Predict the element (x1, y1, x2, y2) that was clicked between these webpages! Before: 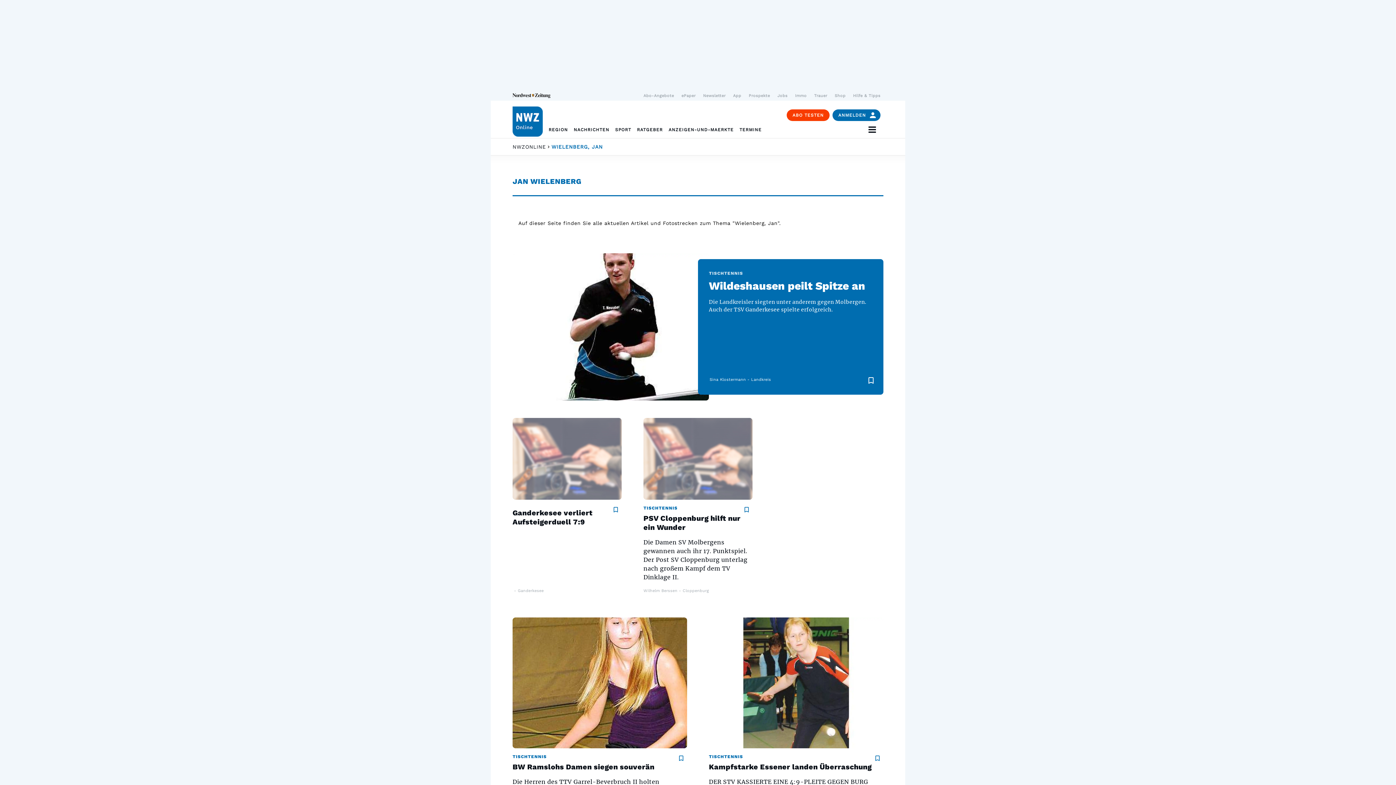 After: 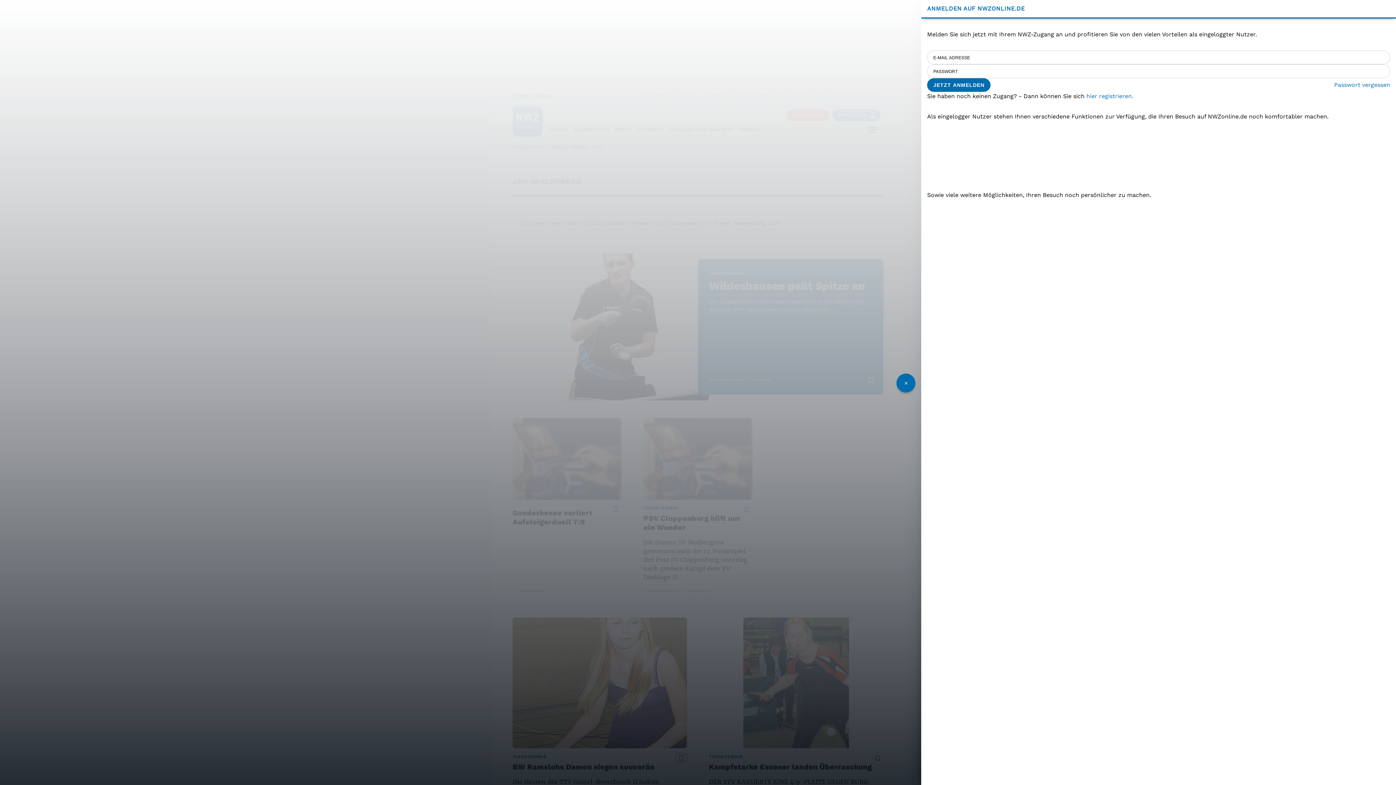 Action: label: Artikel merken bbox: (675, 754, 687, 762)